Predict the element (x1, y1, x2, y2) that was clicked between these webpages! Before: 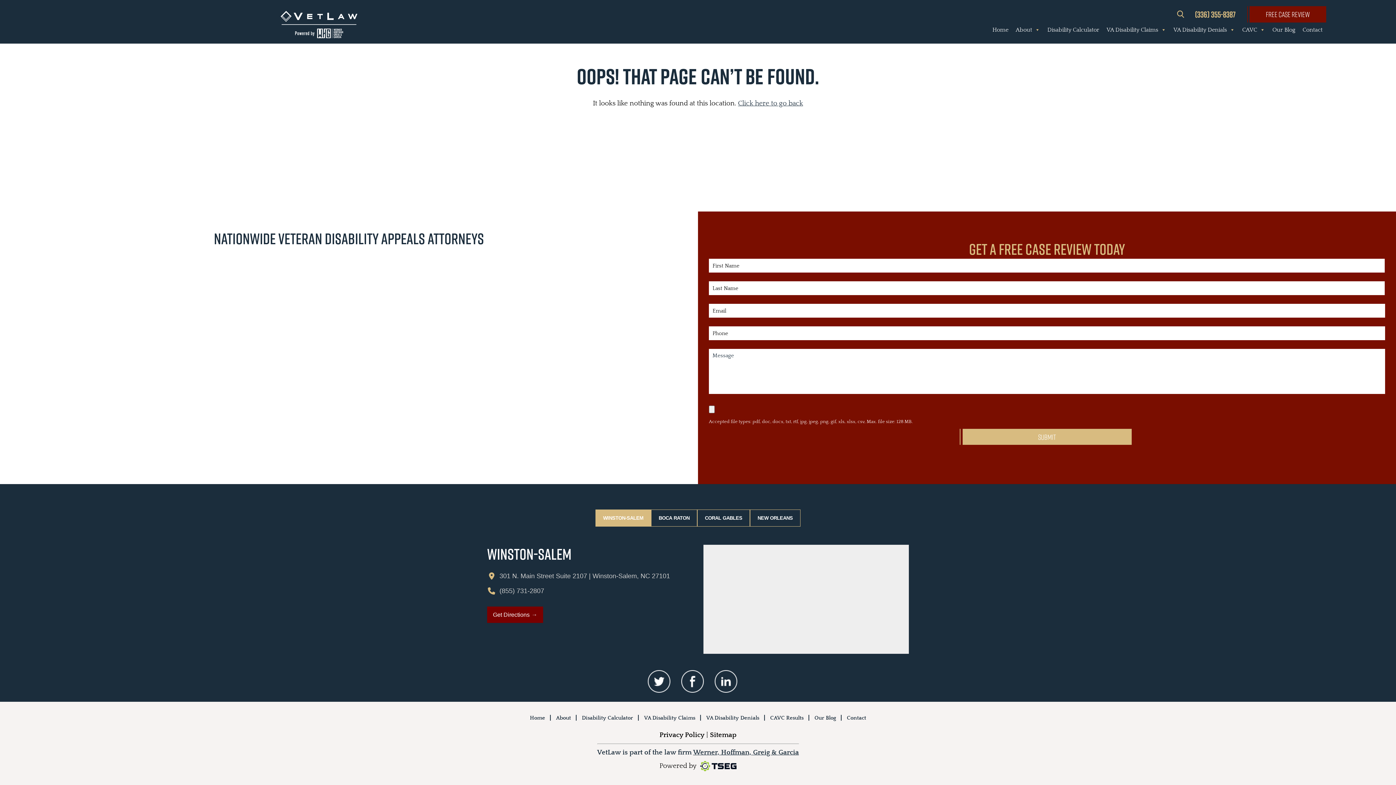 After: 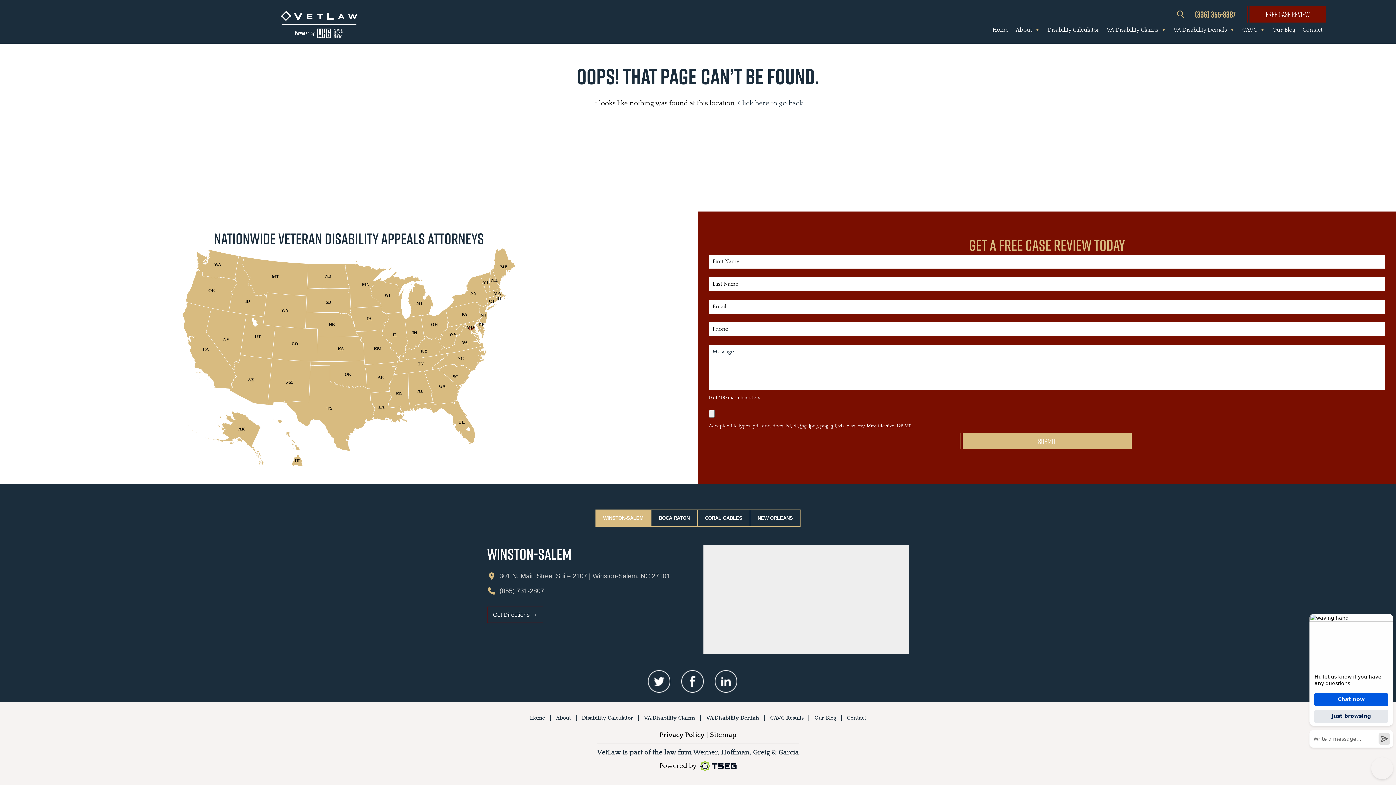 Action: bbox: (487, 606, 543, 623) label: Get Directions
→